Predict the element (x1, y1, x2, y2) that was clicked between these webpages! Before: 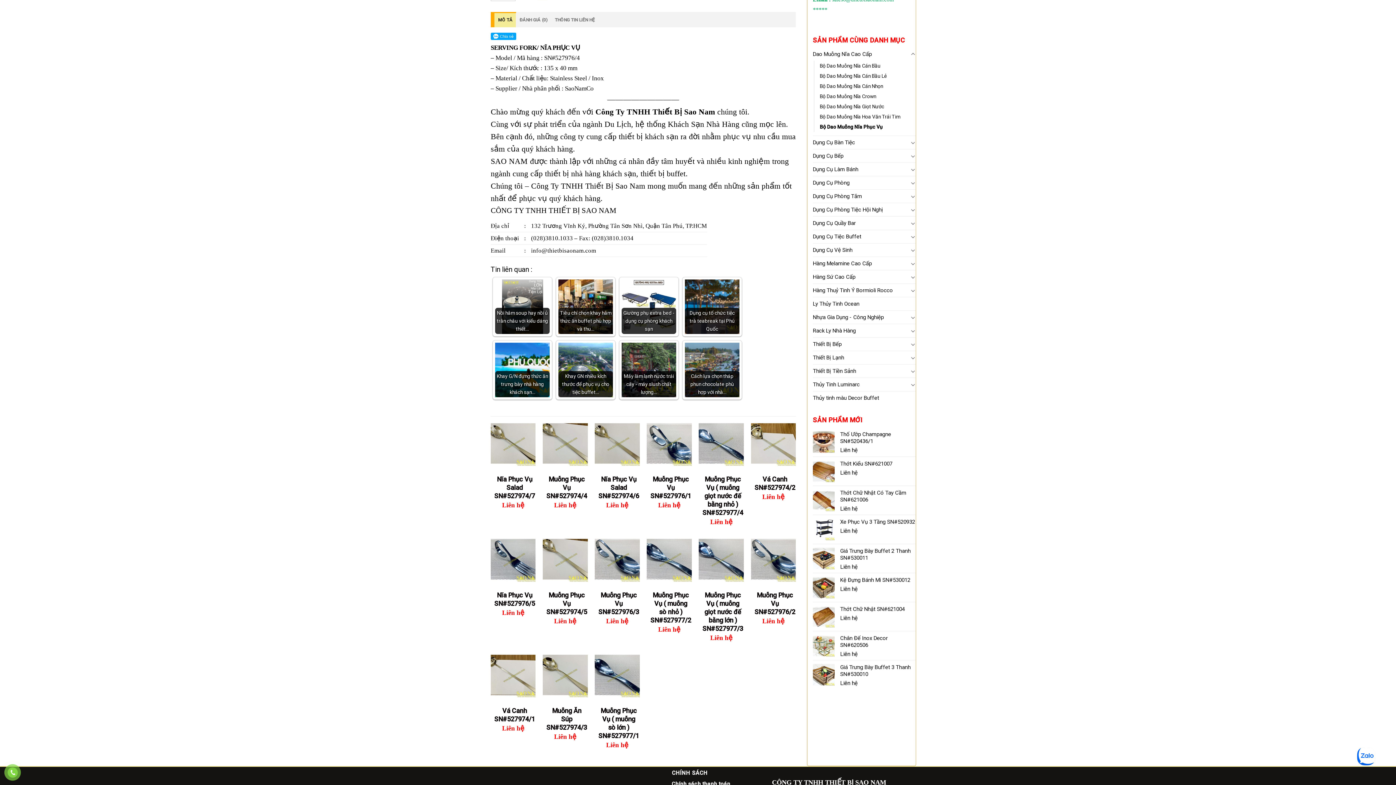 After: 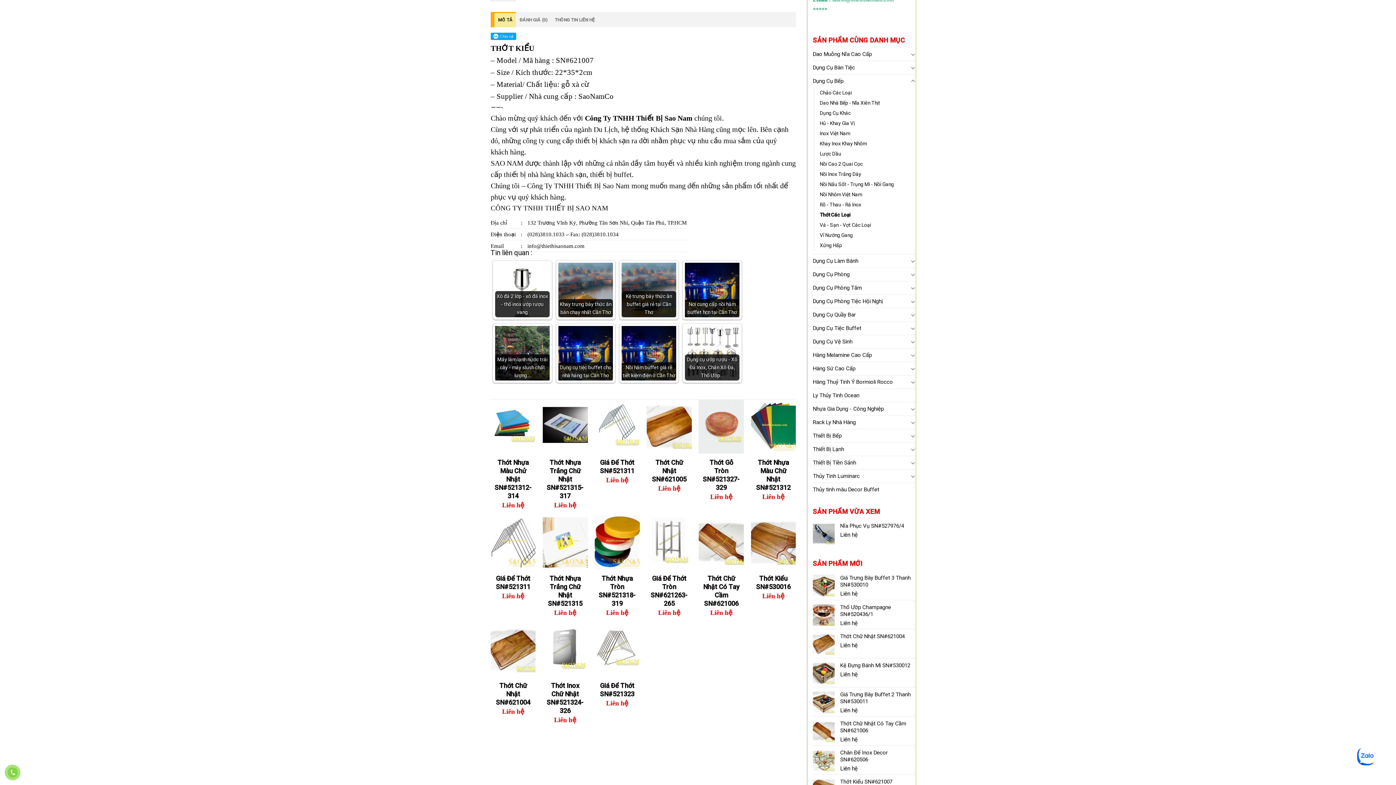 Action: label: Thớt Kiểu SN#621007 bbox: (840, 460, 916, 467)